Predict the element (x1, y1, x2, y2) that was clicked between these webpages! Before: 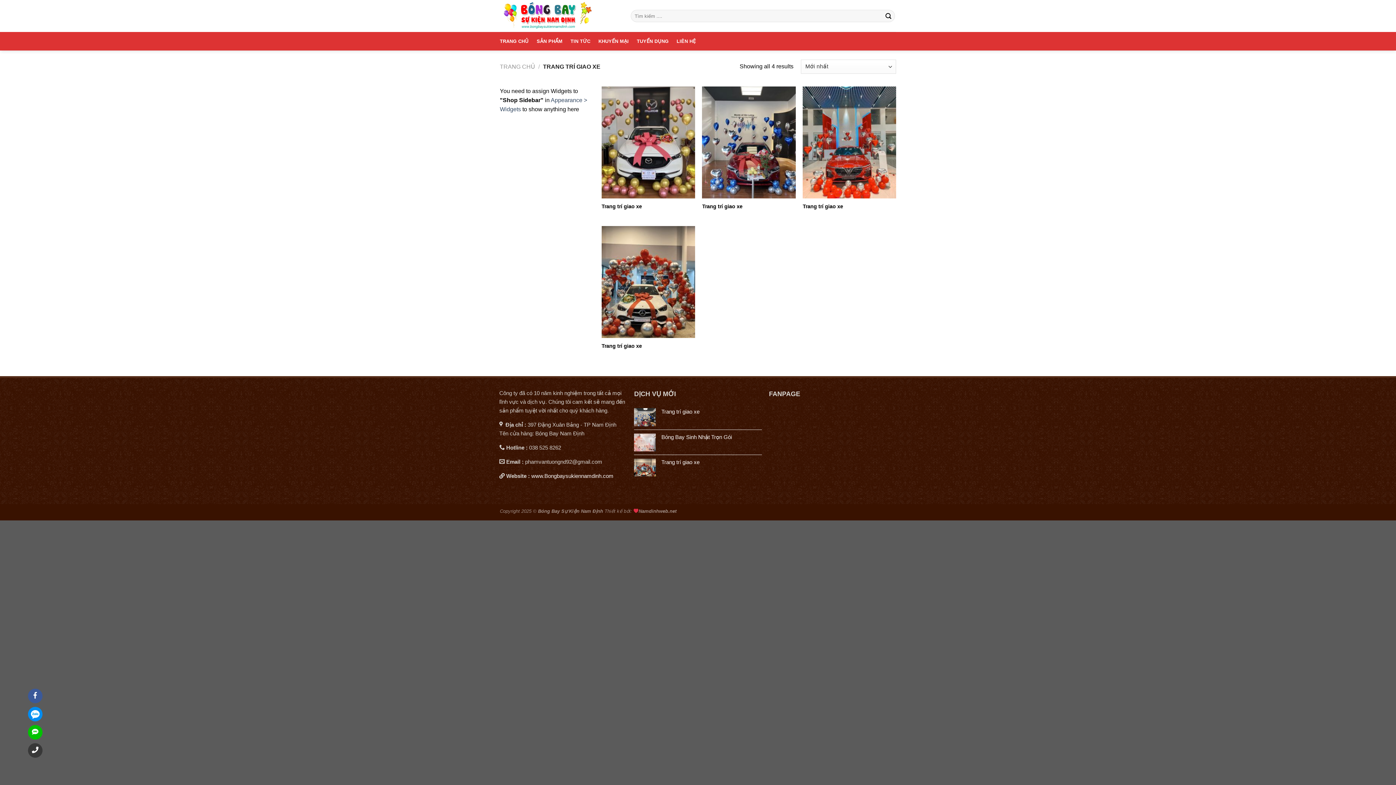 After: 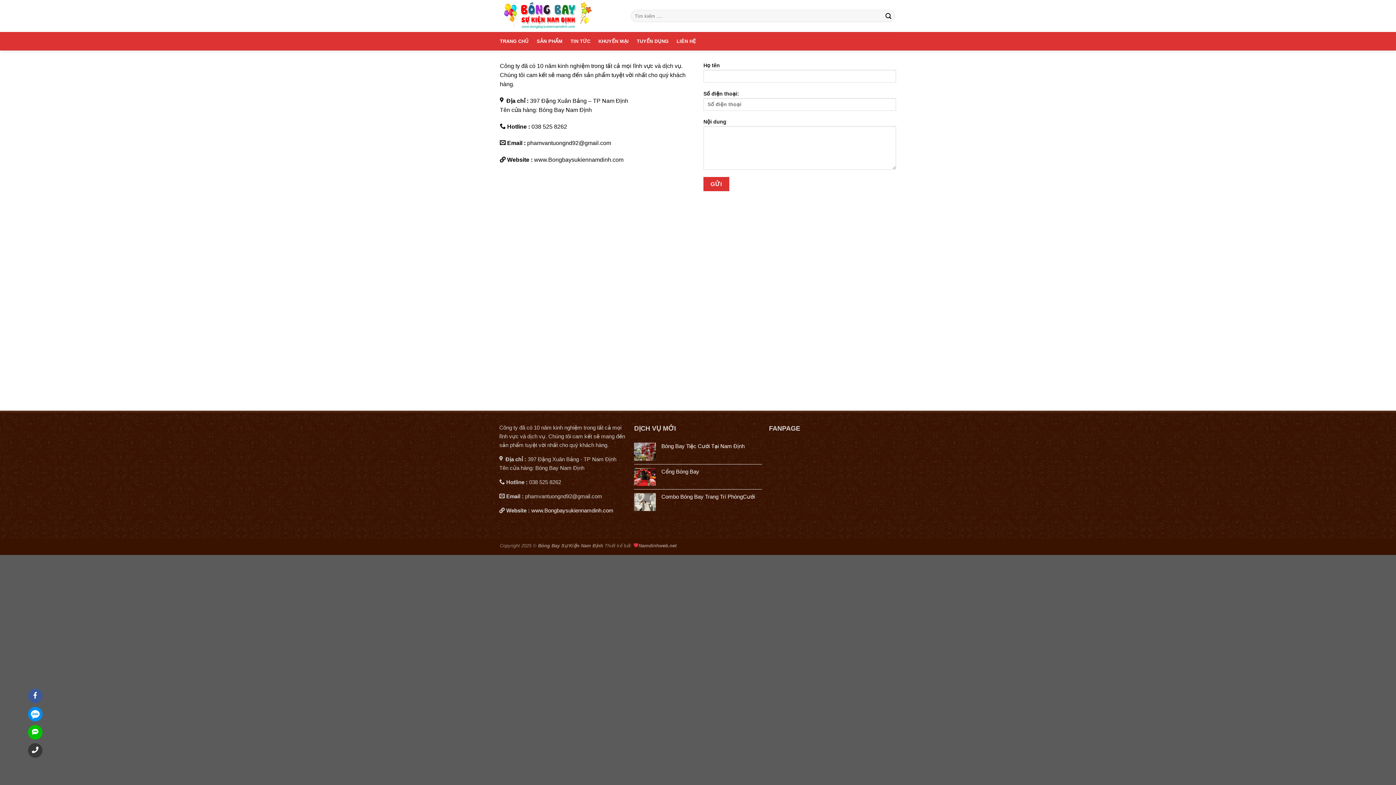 Action: bbox: (676, 32, 696, 50) label: LIÊN HỆ